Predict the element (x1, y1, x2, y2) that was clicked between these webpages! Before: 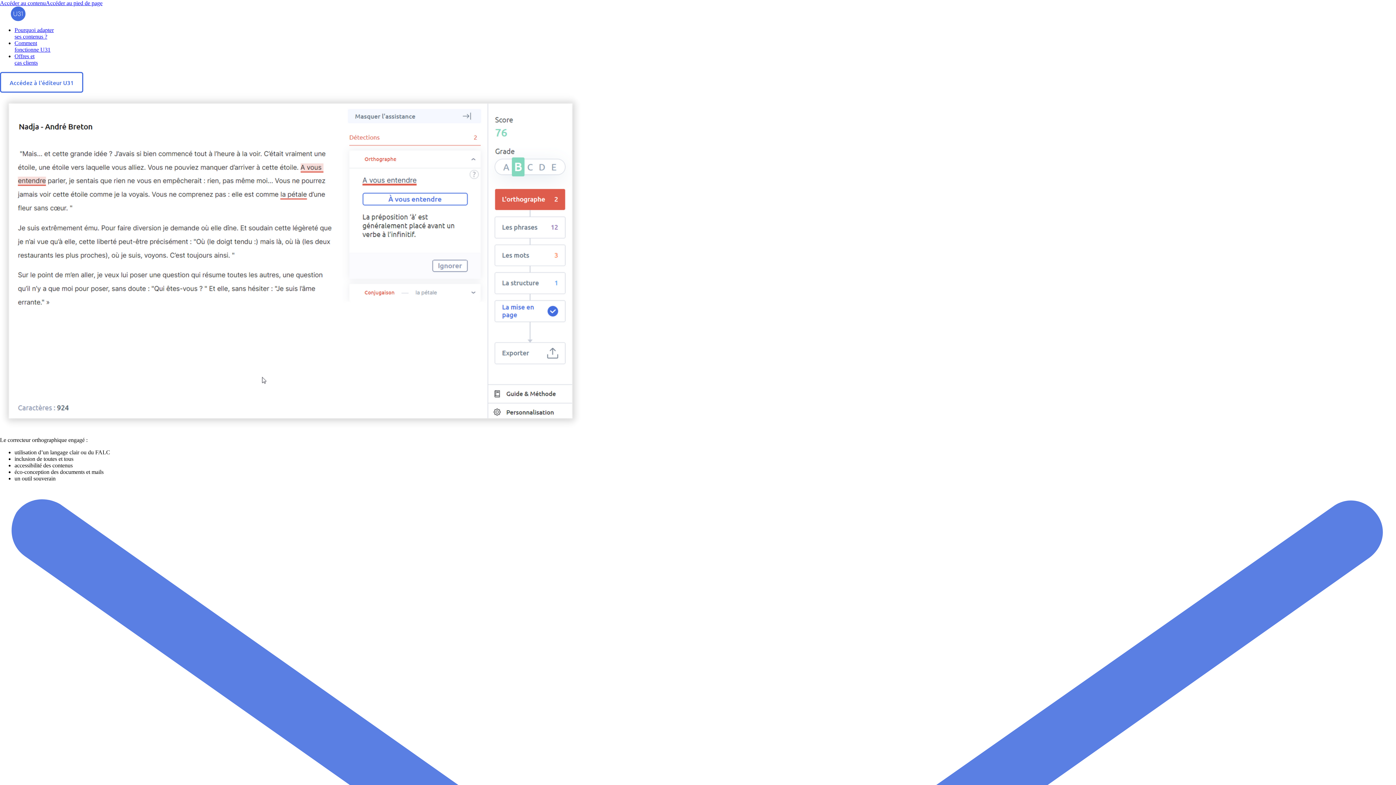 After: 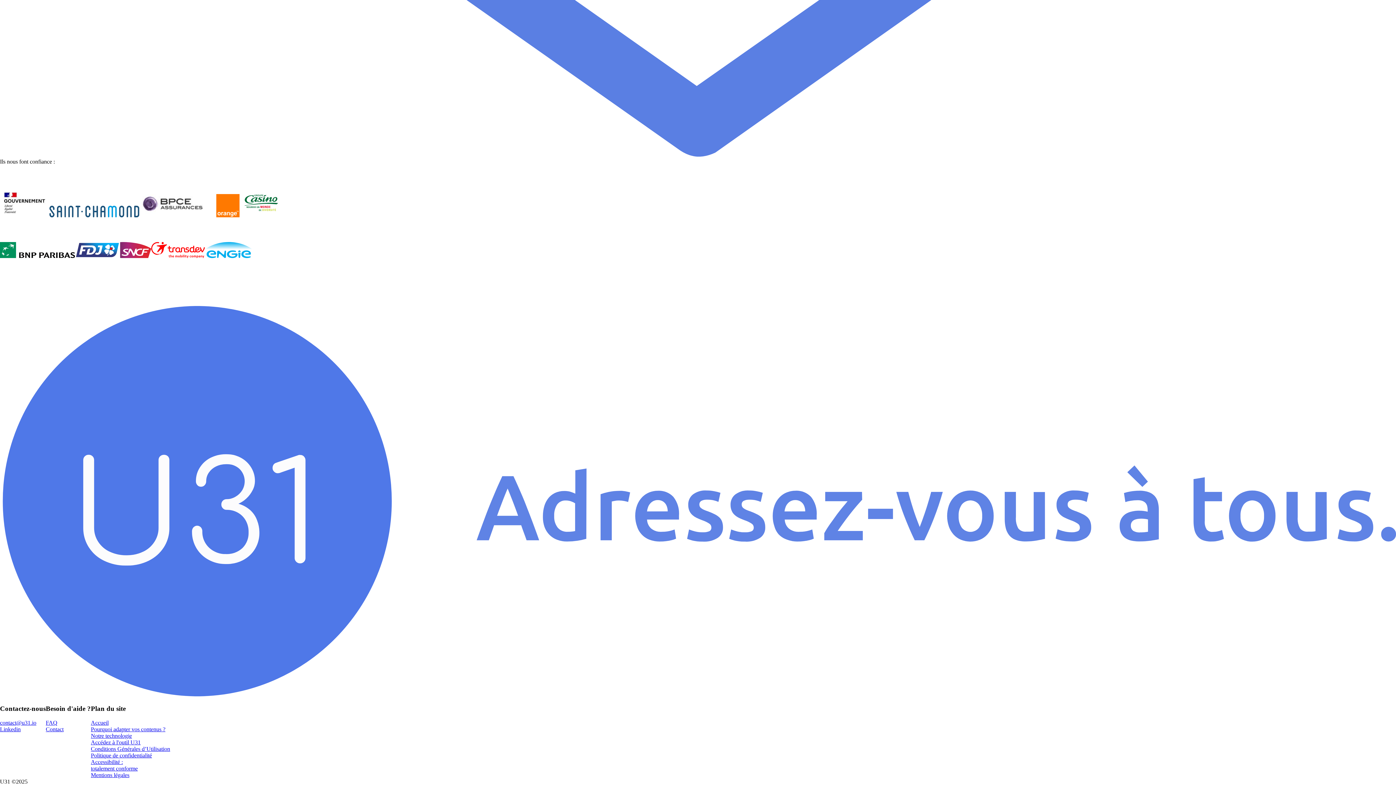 Action: bbox: (45, 0, 102, 6) label: Accéder au pied de page